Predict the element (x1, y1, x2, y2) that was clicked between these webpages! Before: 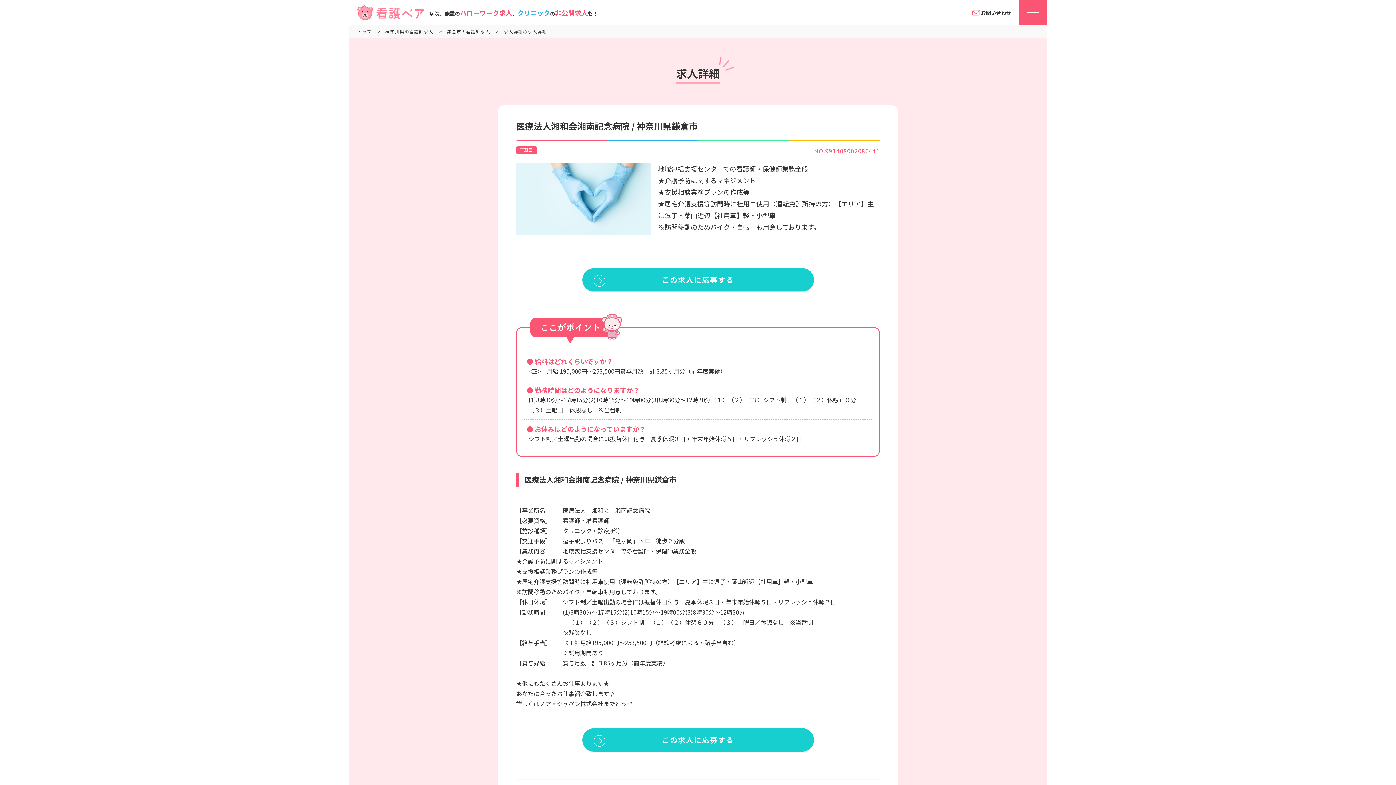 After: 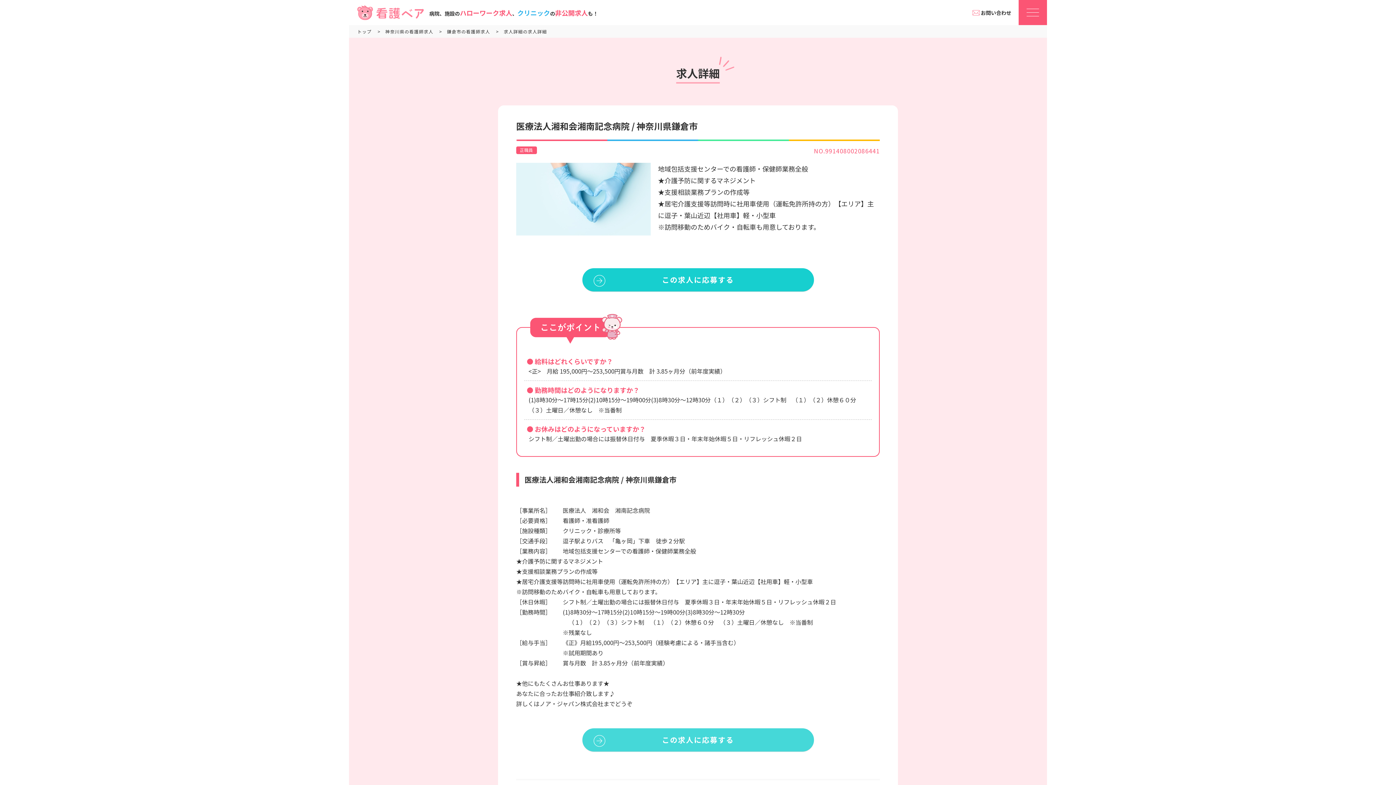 Action: bbox: (582, 728, 814, 752) label: この求人に応募する